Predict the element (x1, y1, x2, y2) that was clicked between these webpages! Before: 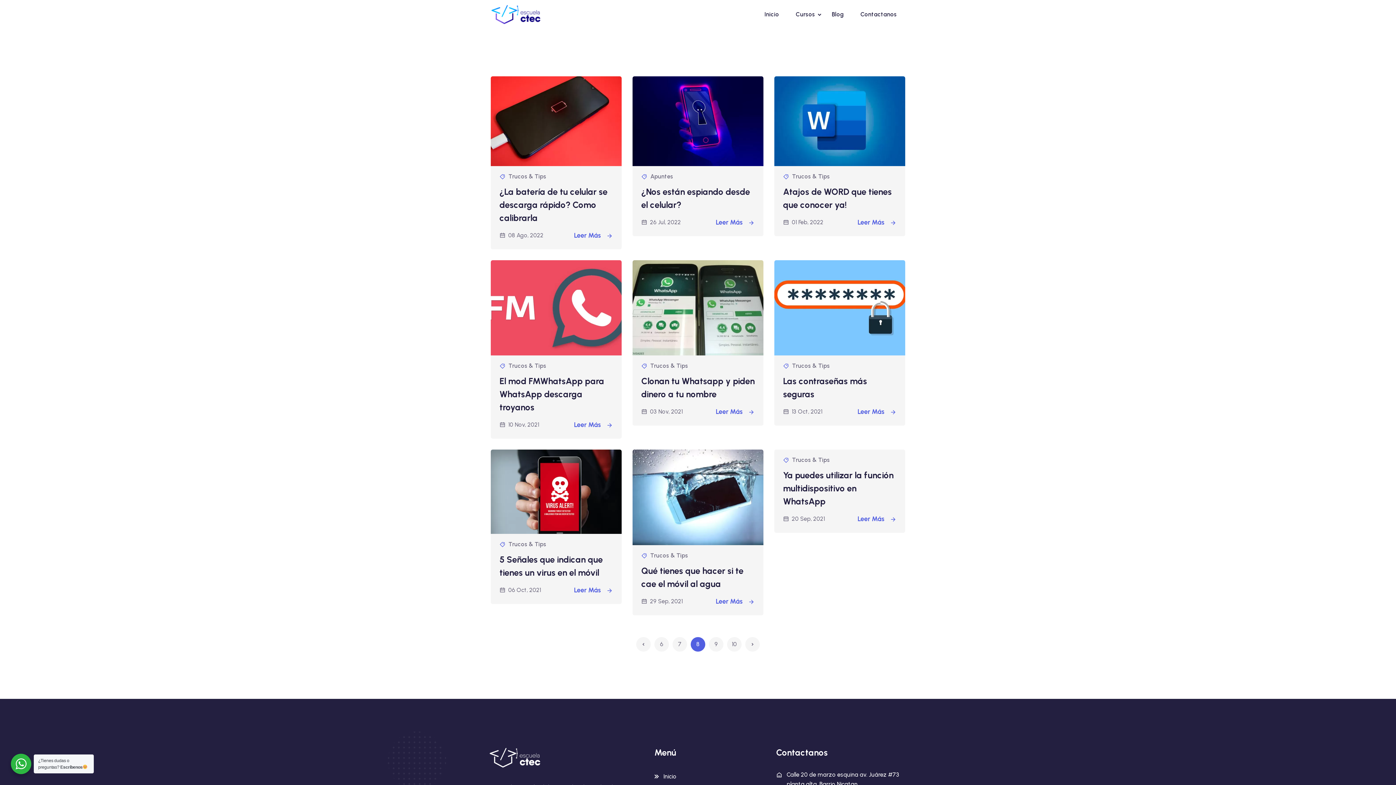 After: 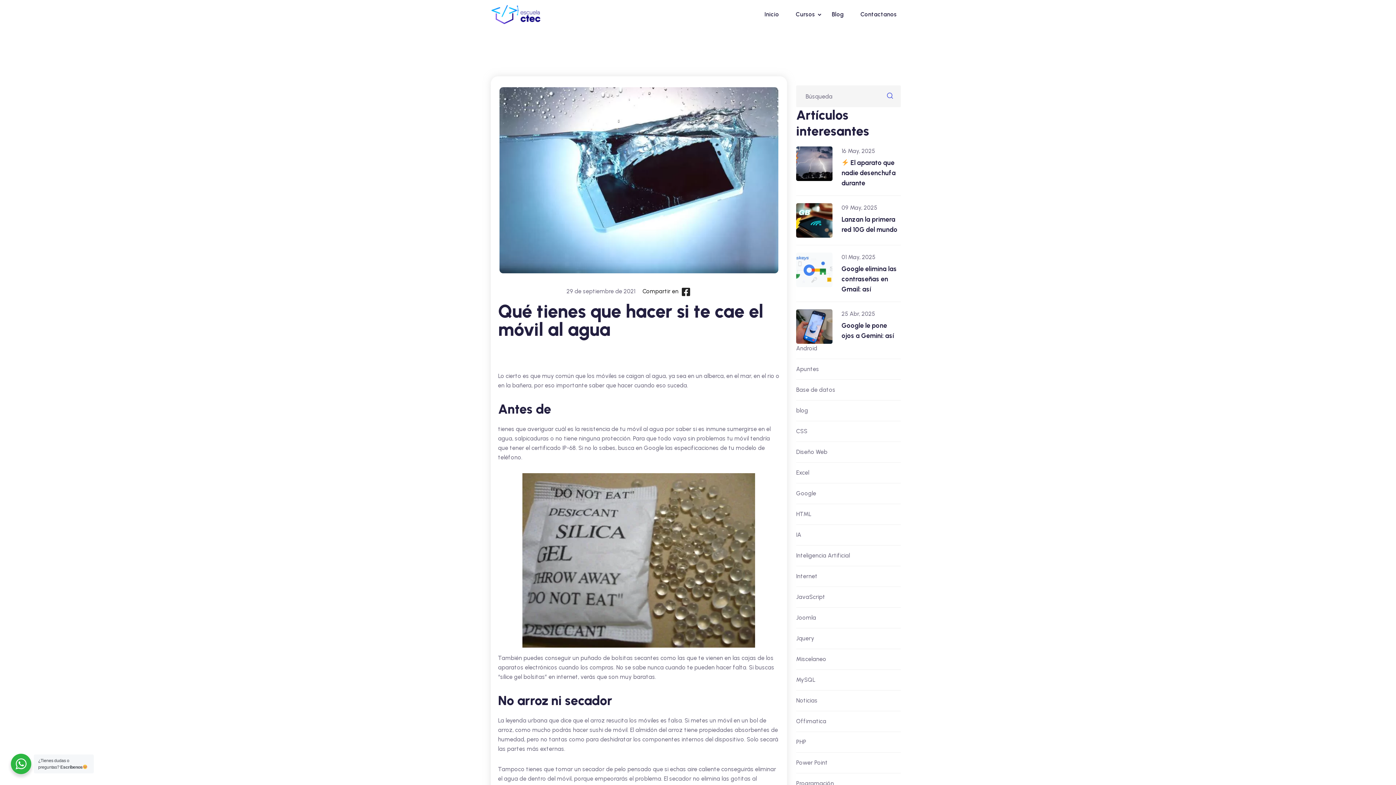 Action: bbox: (716, 596, 754, 606) label: Leer Más 